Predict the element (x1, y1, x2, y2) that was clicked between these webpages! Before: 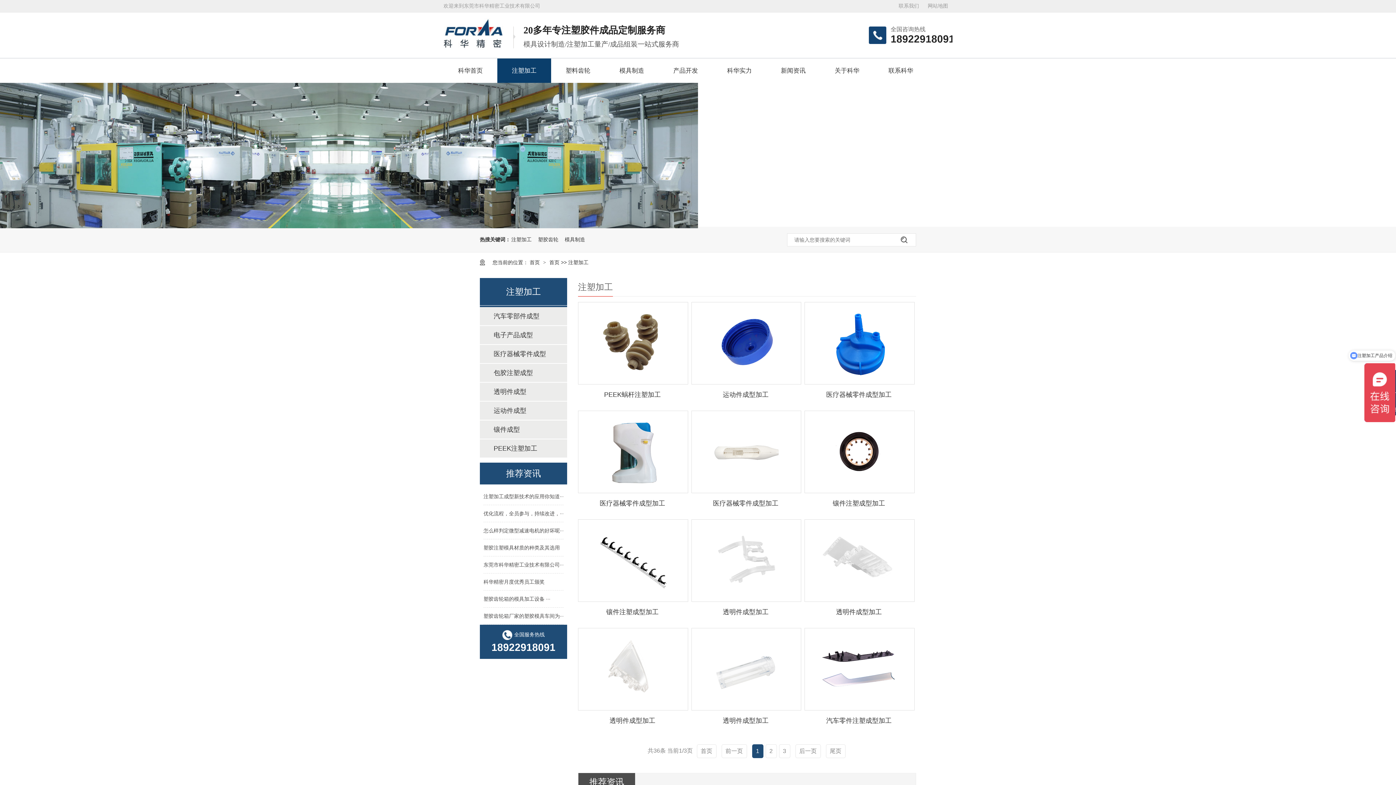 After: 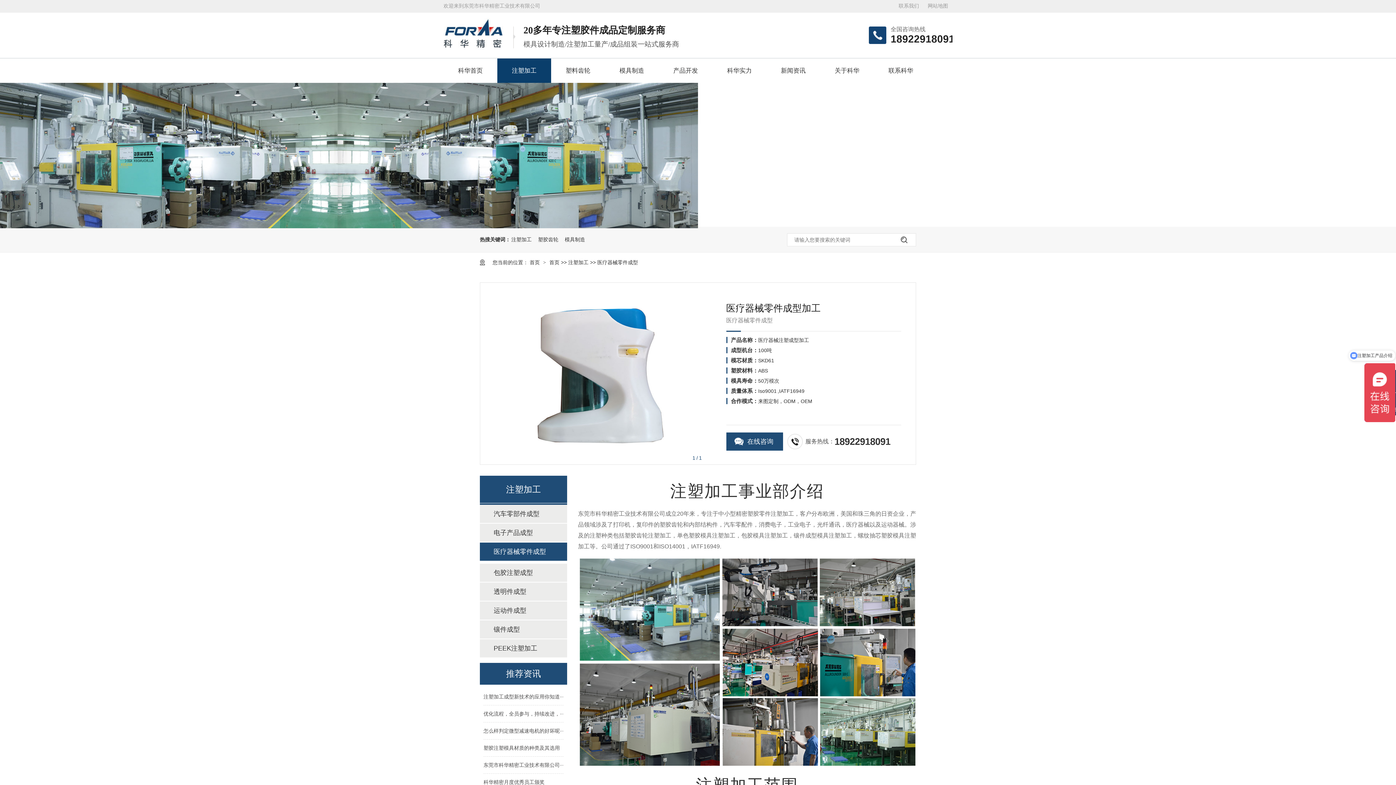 Action: label: 医疗器械零件成型加工 bbox: (581, 495, 683, 512)